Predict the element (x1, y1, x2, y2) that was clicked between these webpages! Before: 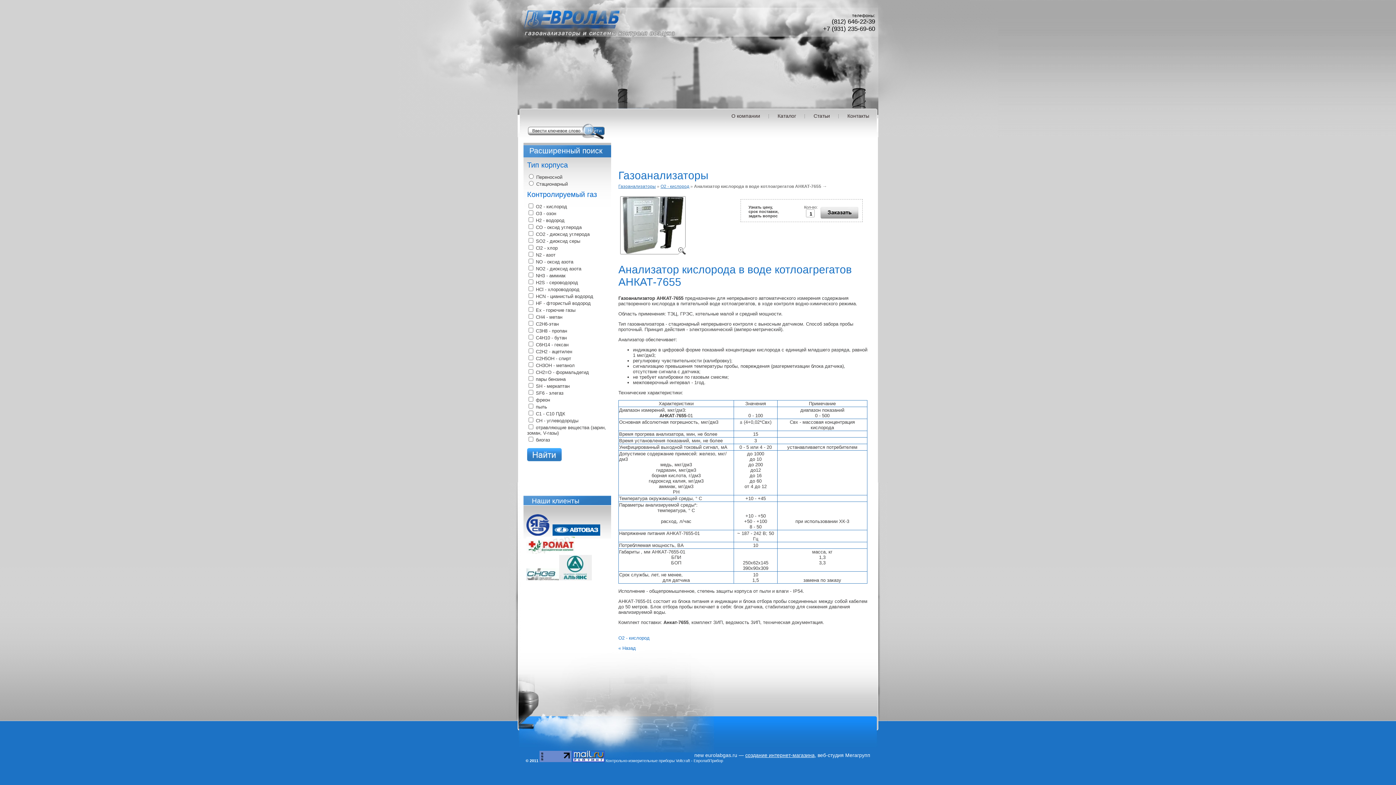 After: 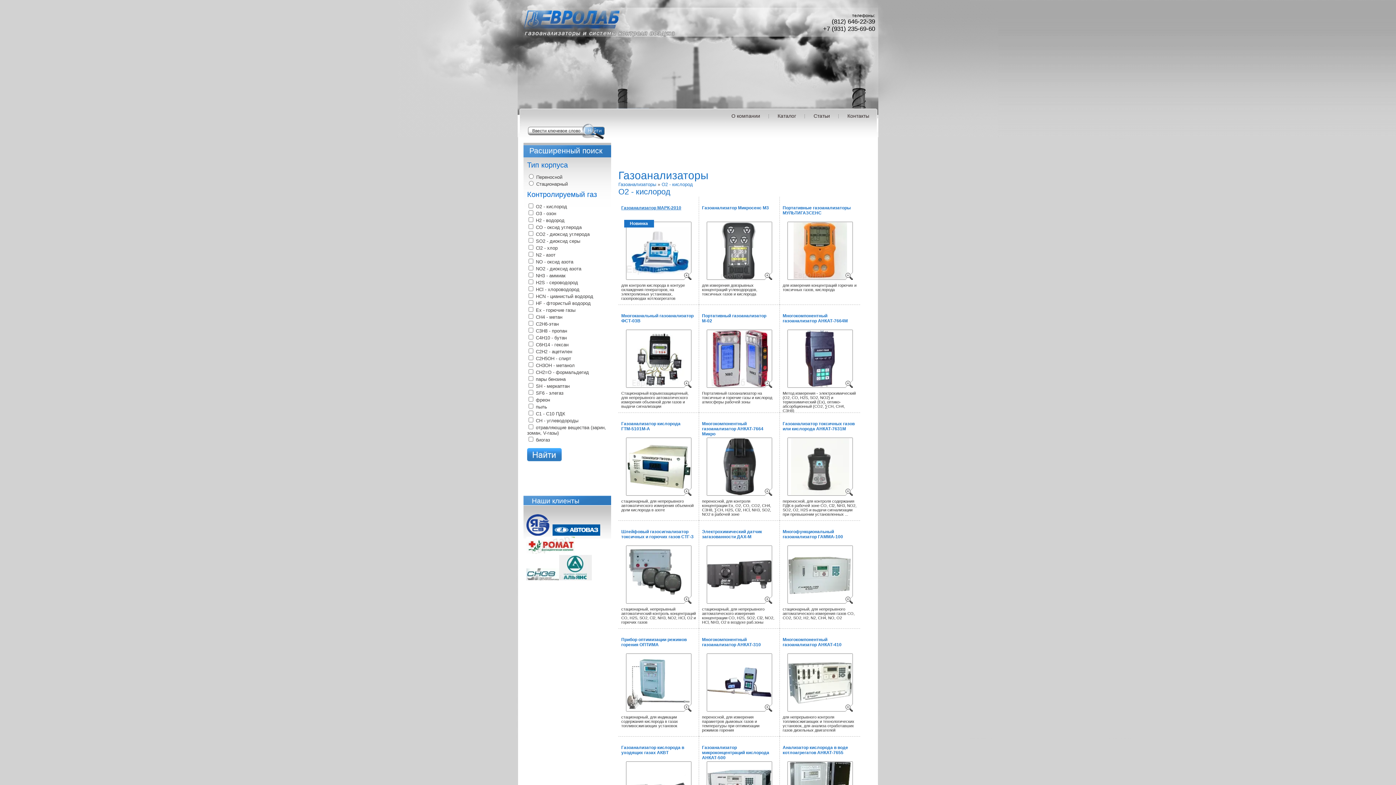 Action: label: O2 - кислород bbox: (660, 184, 689, 189)